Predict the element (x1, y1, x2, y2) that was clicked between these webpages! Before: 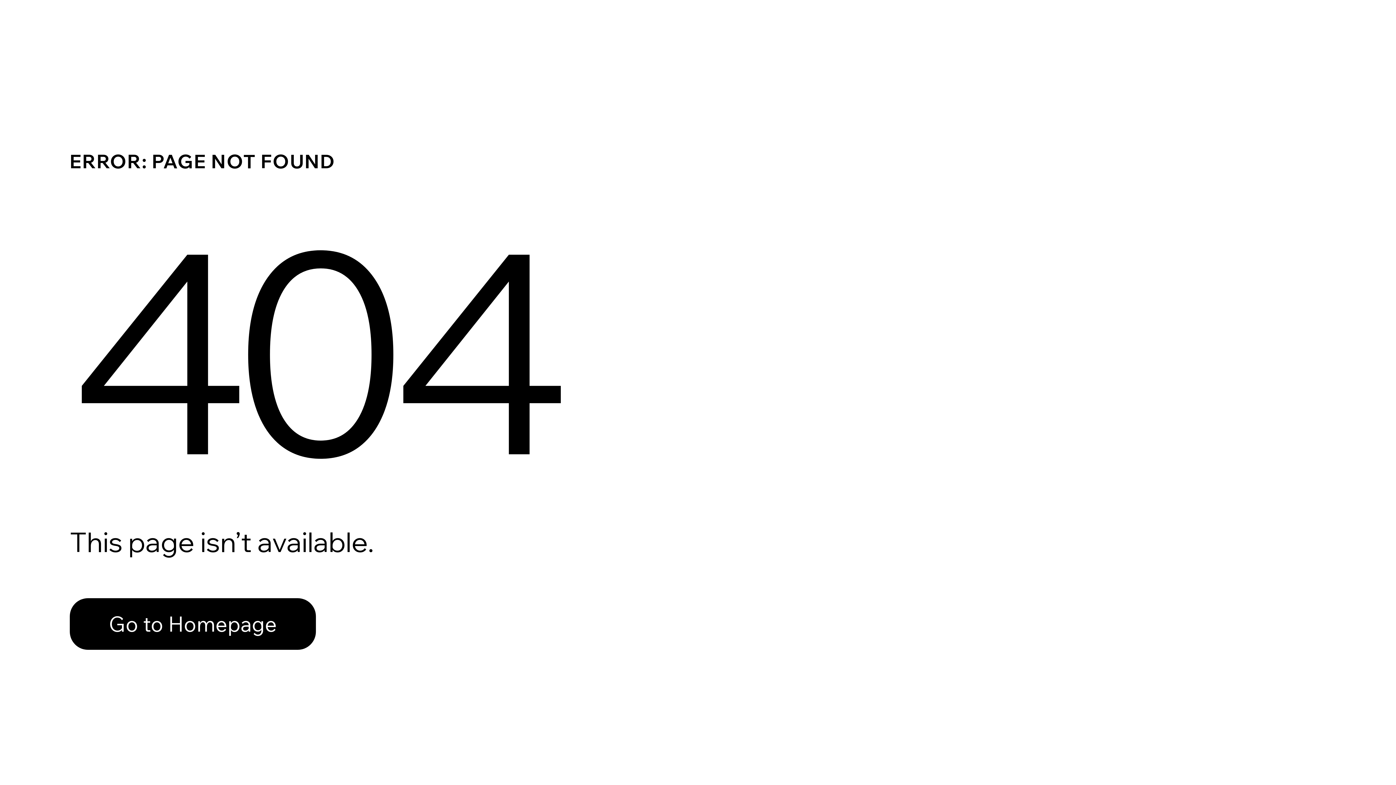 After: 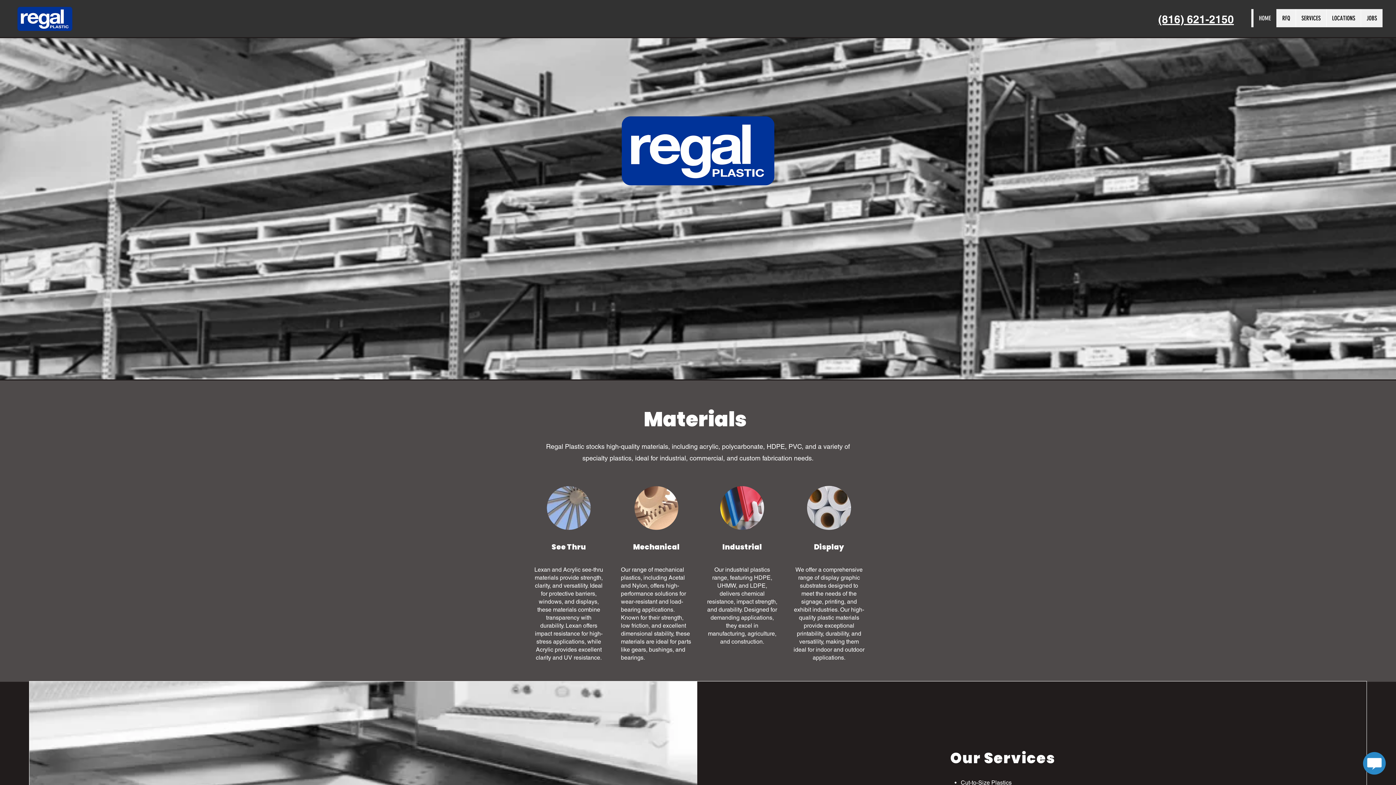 Action: bbox: (69, 582, 768, 659) label: Go to Homepage